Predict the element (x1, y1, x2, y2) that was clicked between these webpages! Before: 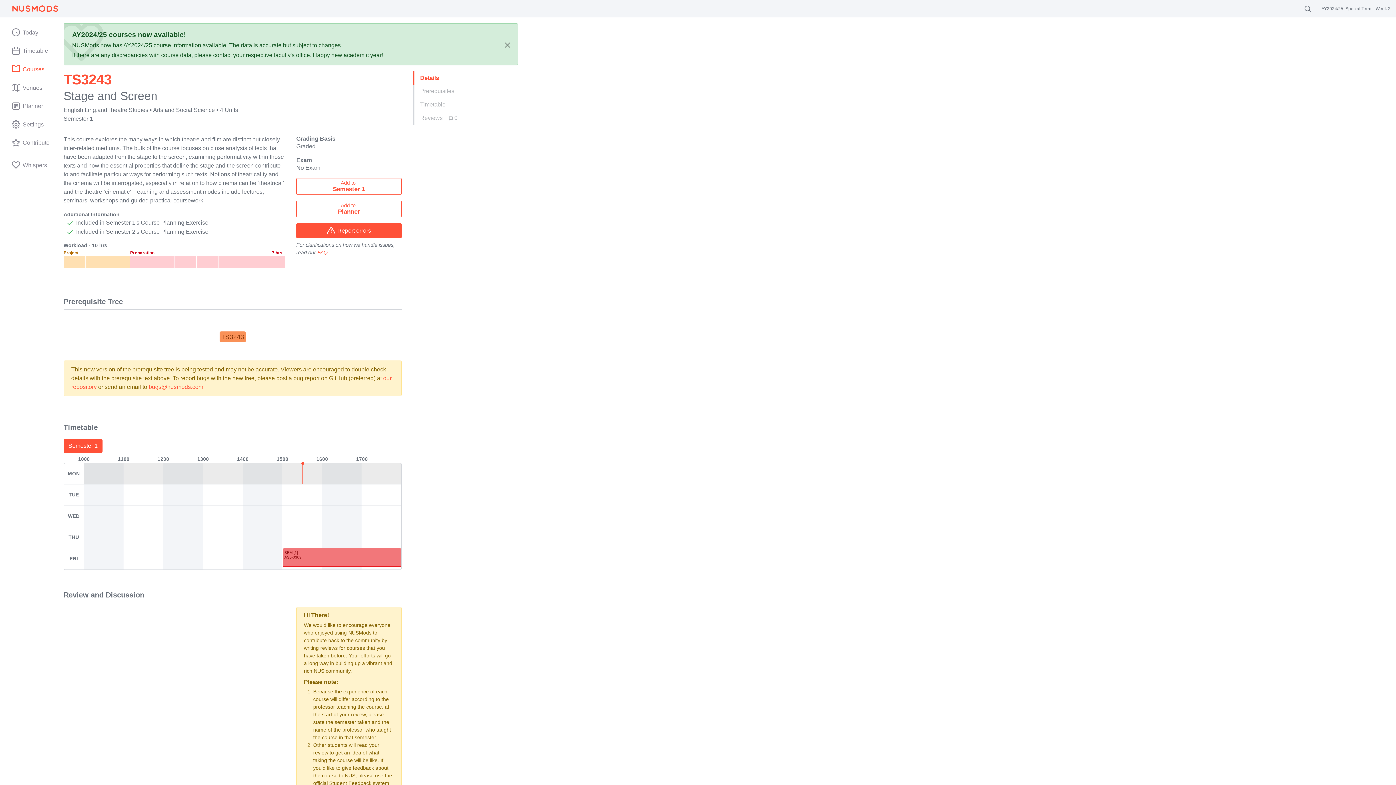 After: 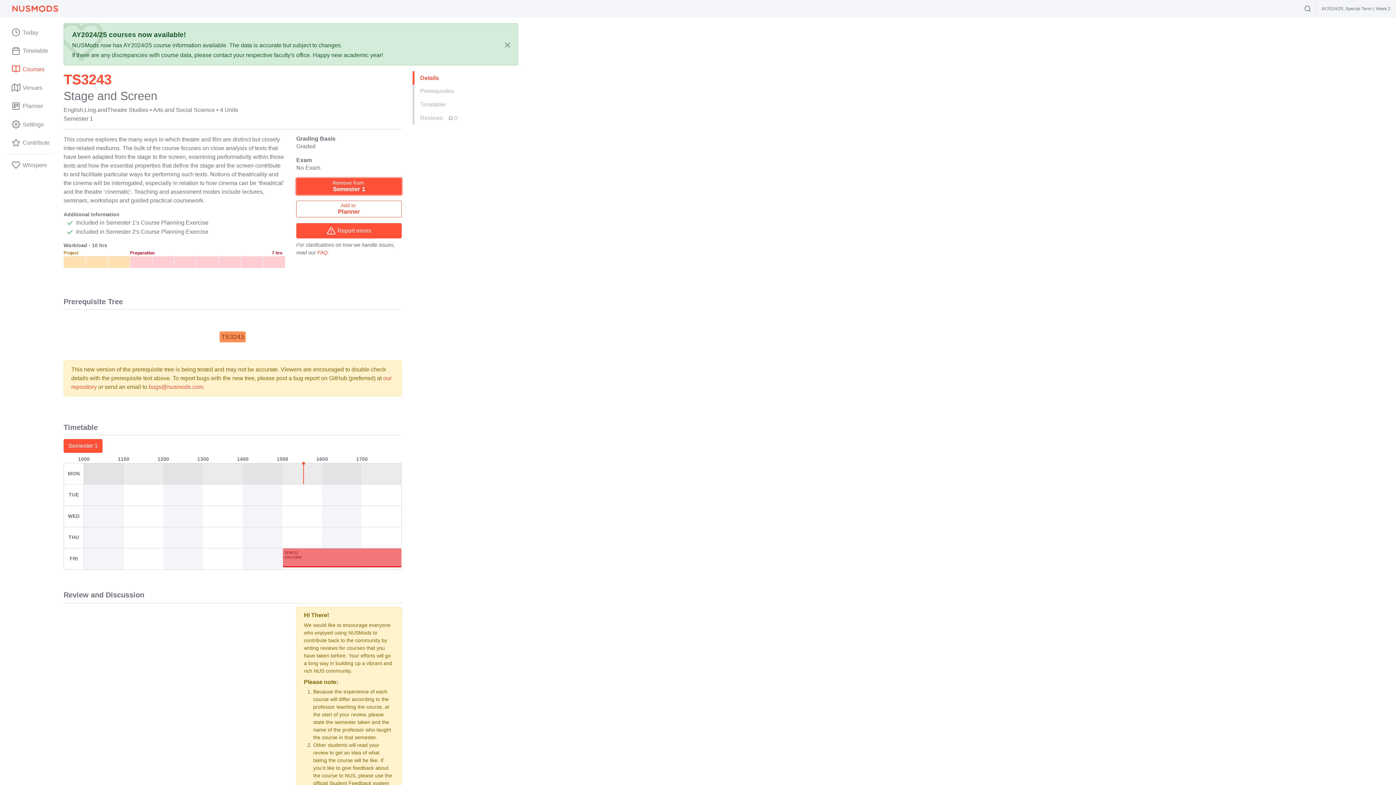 Action: bbox: (296, 178, 401, 195) label: Add to
Semester 1